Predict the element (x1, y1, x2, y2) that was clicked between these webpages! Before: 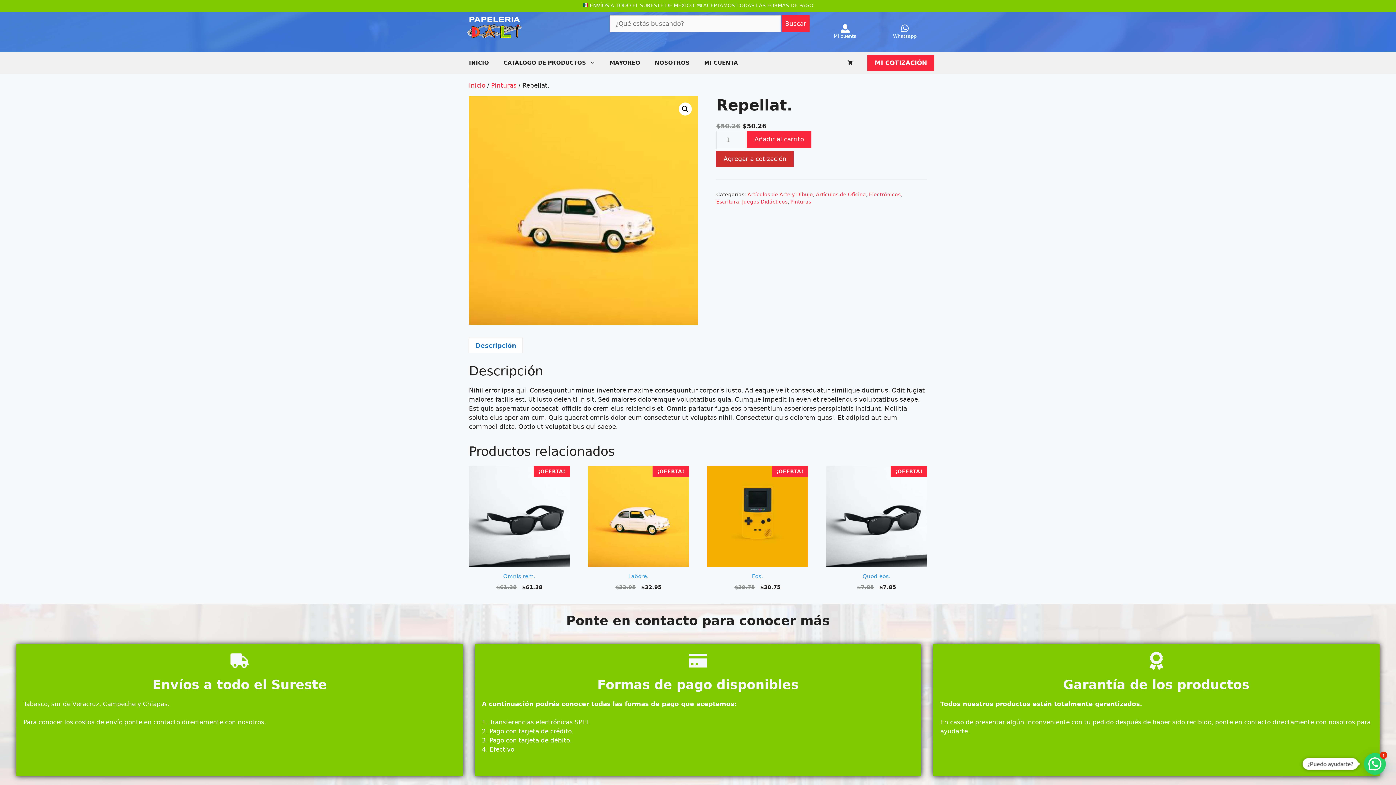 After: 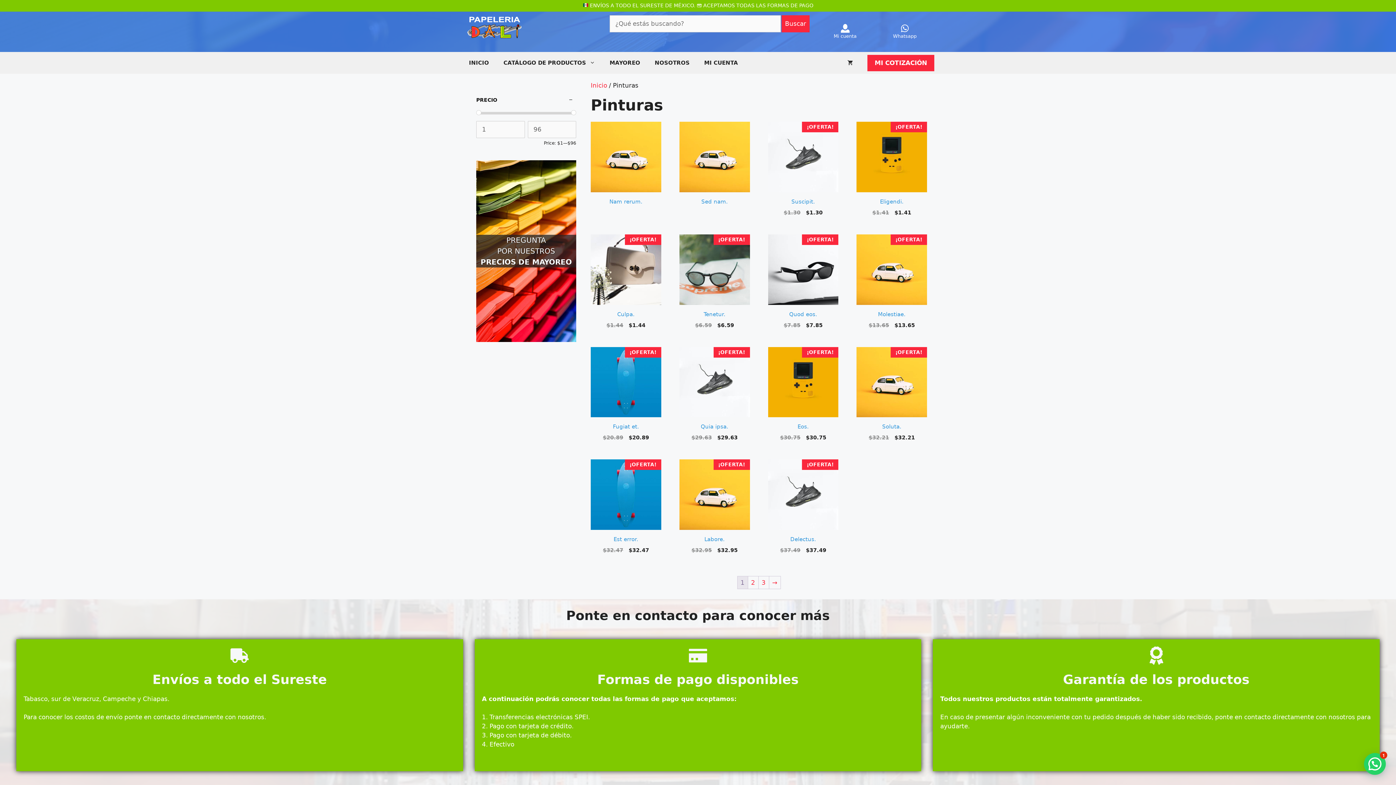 Action: bbox: (491, 81, 516, 89) label: Pinturas